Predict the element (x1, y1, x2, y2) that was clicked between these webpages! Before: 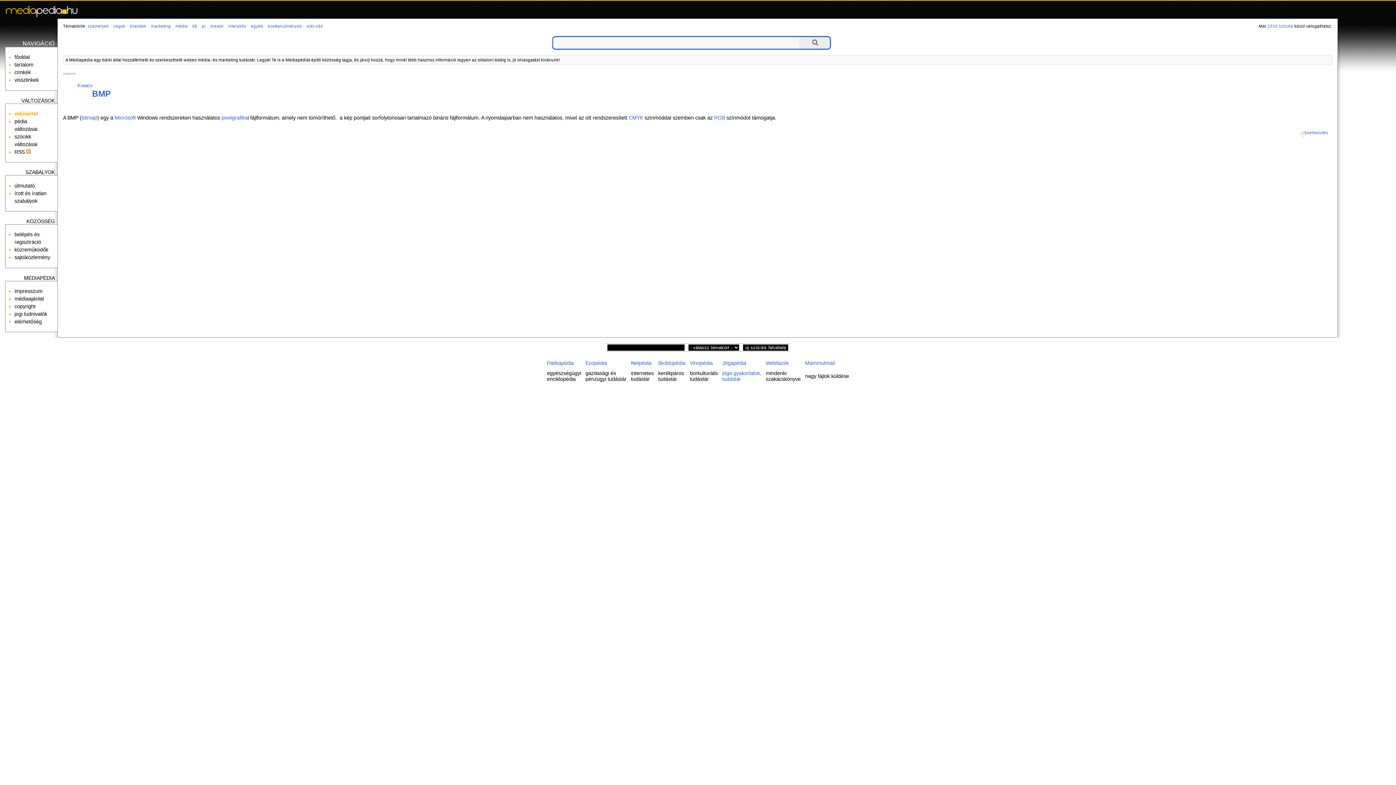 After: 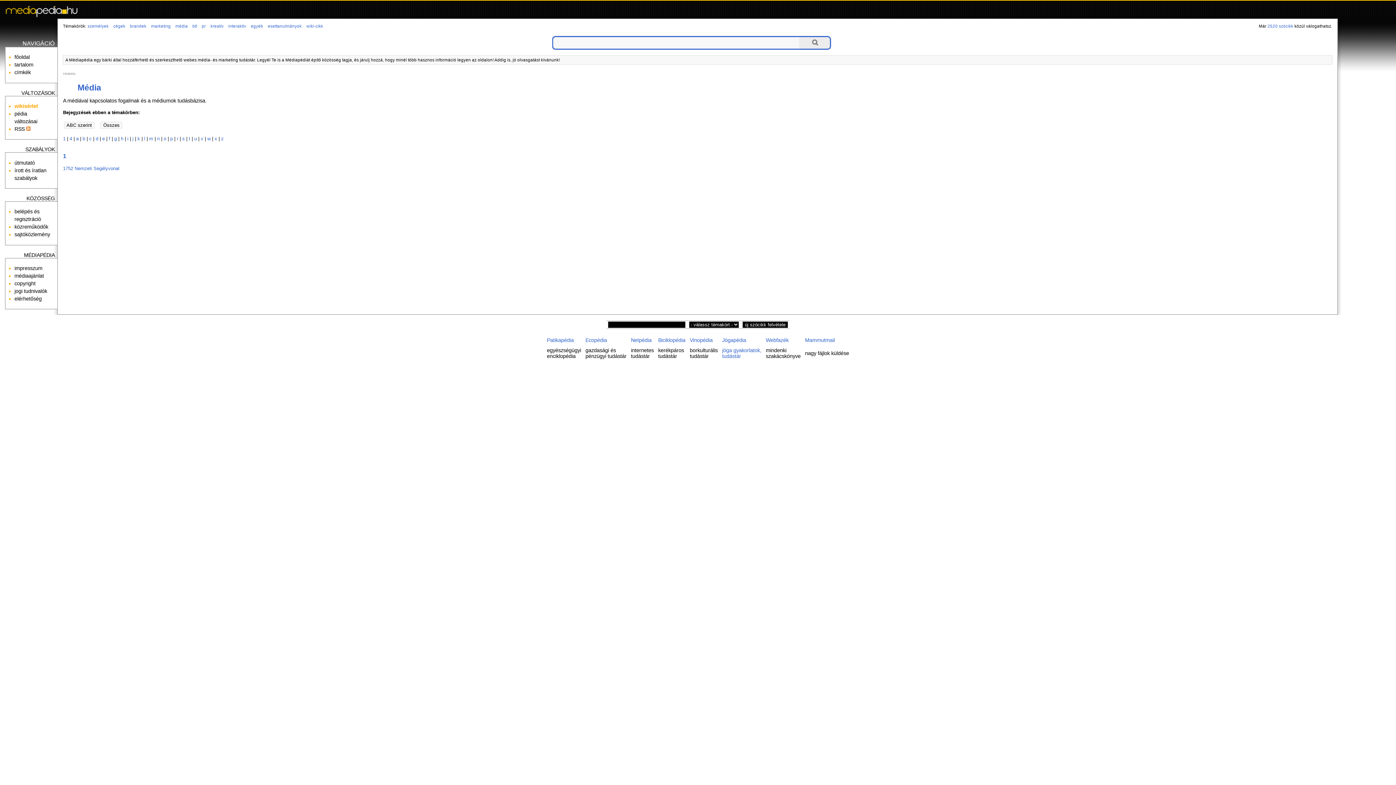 Action: bbox: (174, 24, 189, 28) label: média